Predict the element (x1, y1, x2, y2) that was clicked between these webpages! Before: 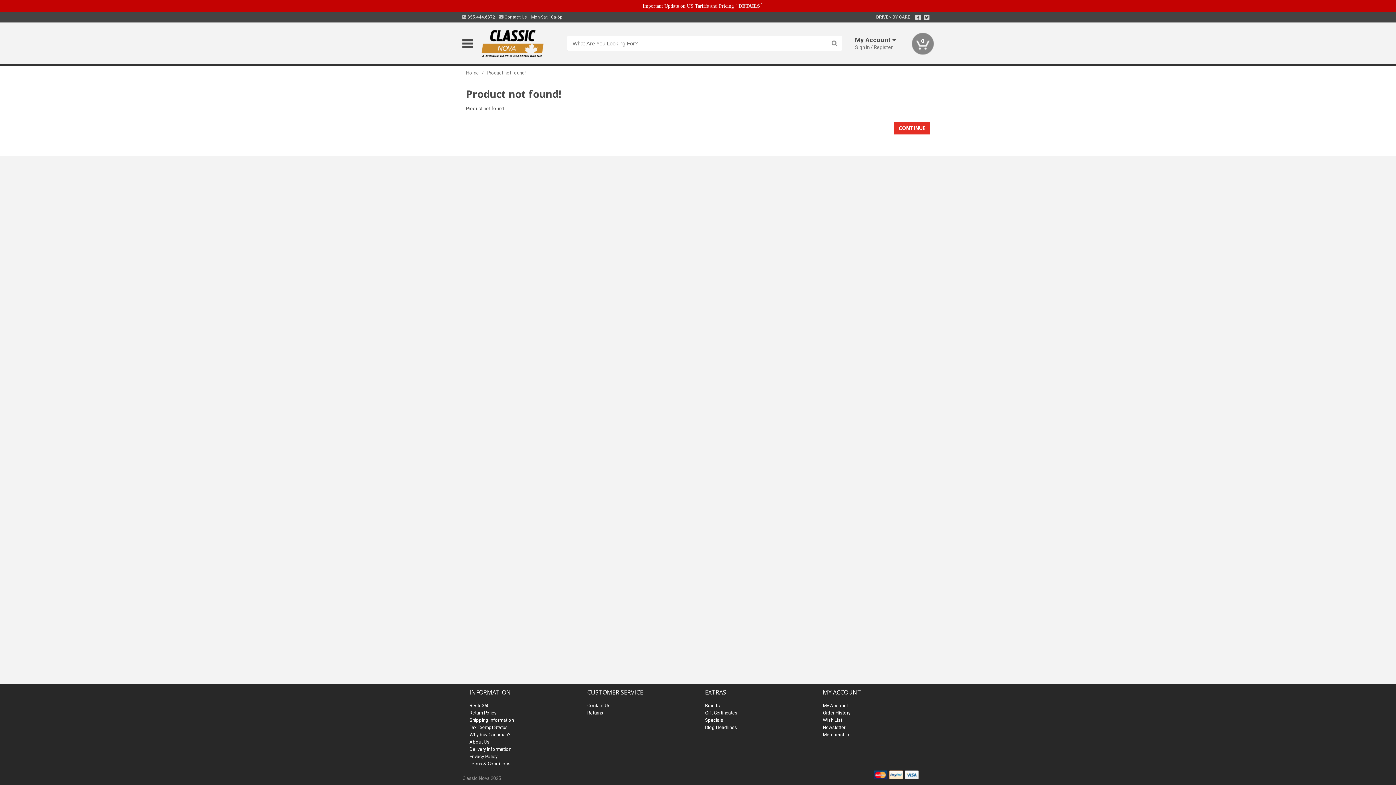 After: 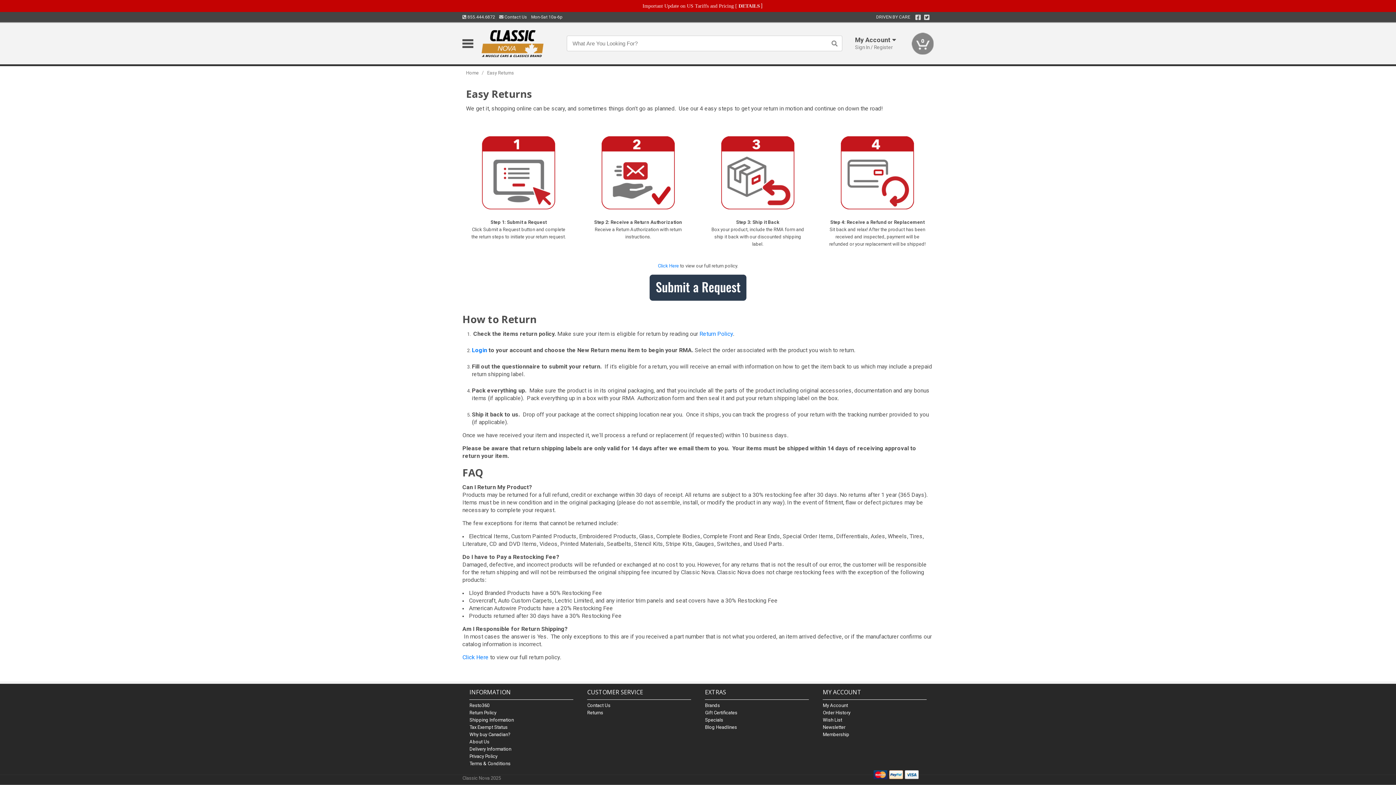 Action: label: Returns bbox: (587, 710, 603, 716)